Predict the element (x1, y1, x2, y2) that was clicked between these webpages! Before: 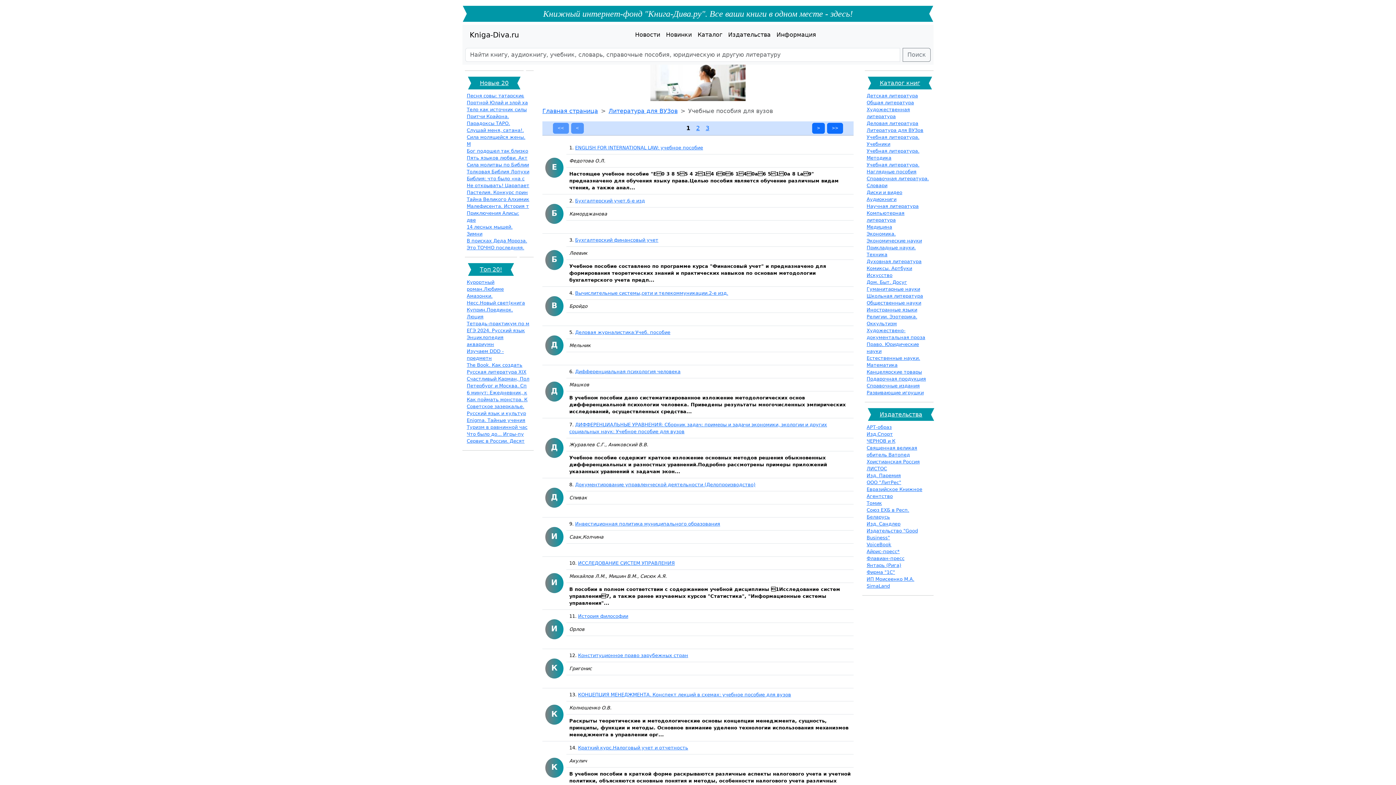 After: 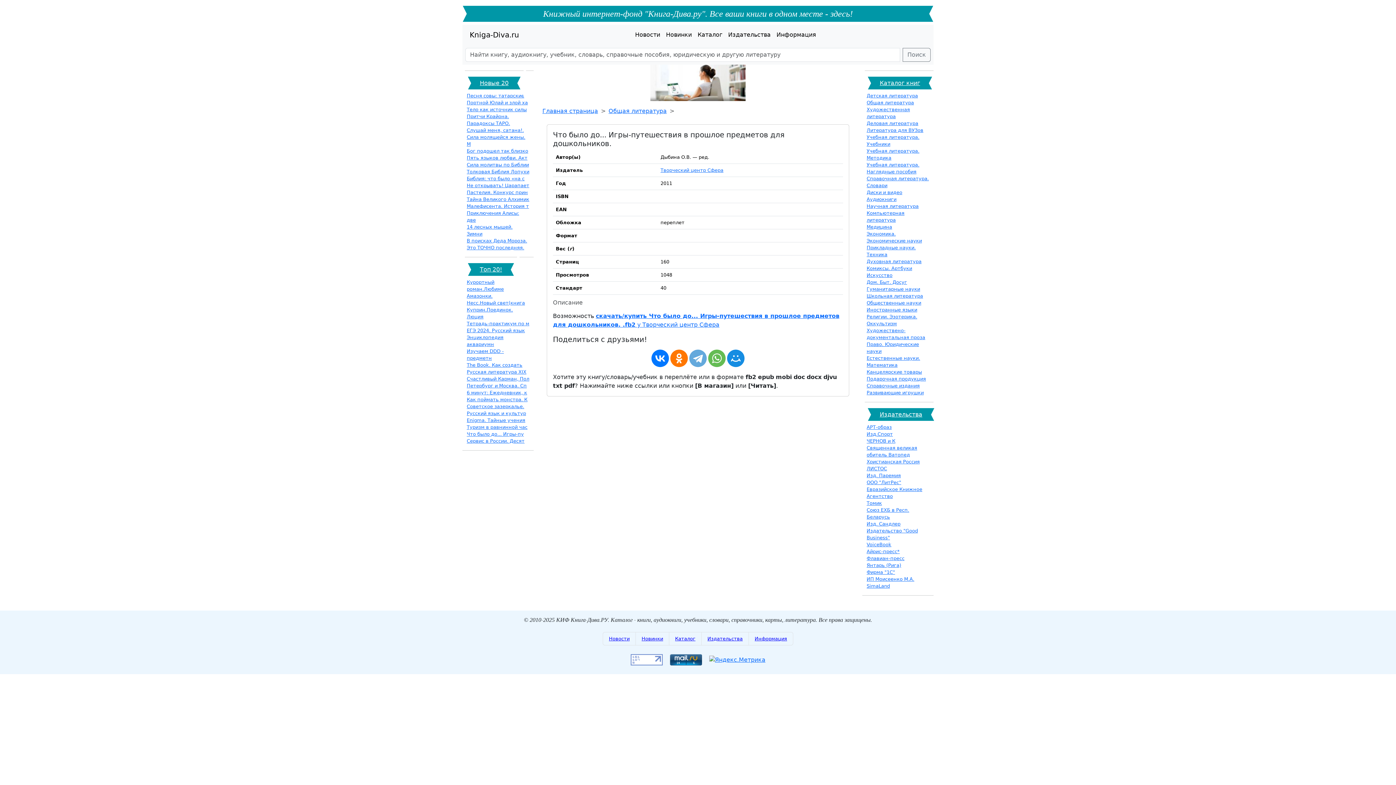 Action: bbox: (466, 431, 524, 437) label: Что было до... Игры-пу